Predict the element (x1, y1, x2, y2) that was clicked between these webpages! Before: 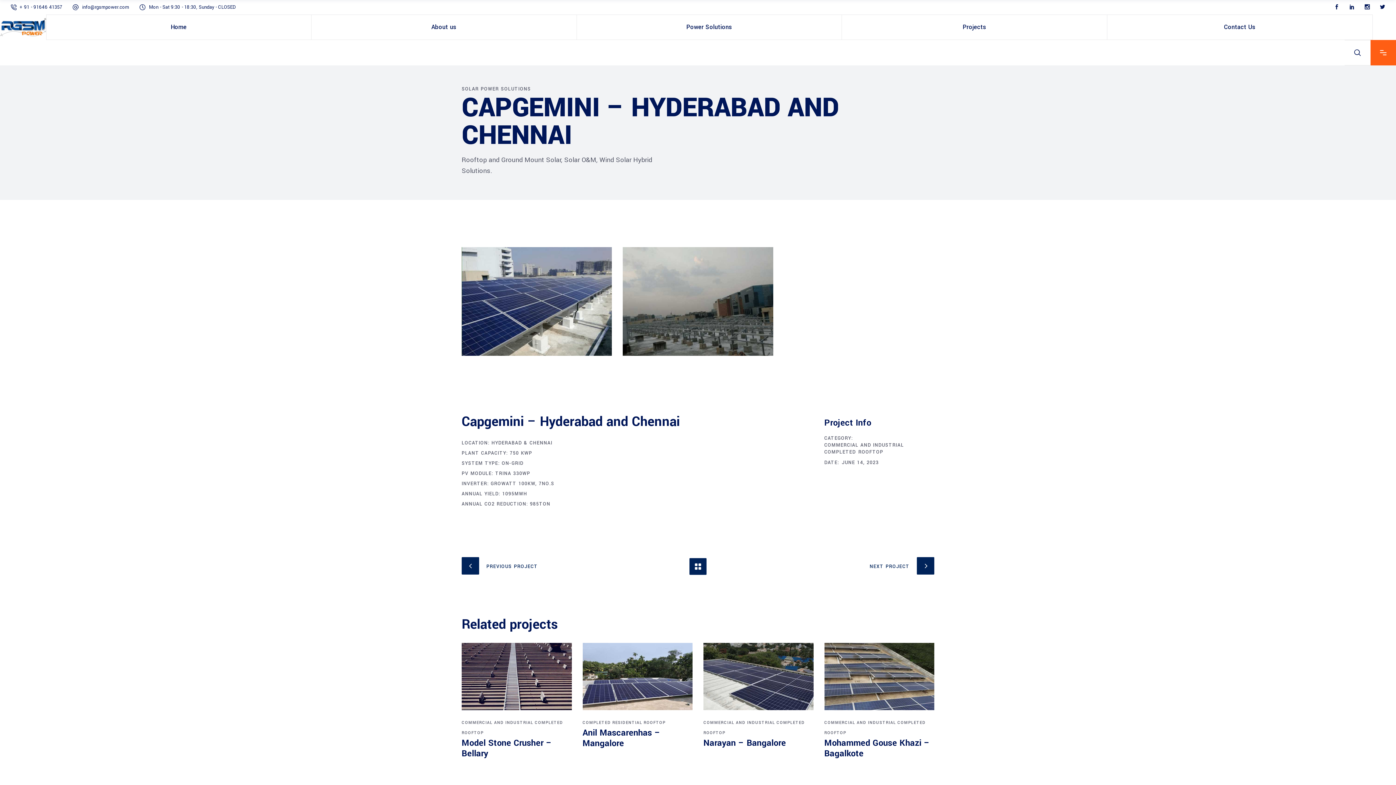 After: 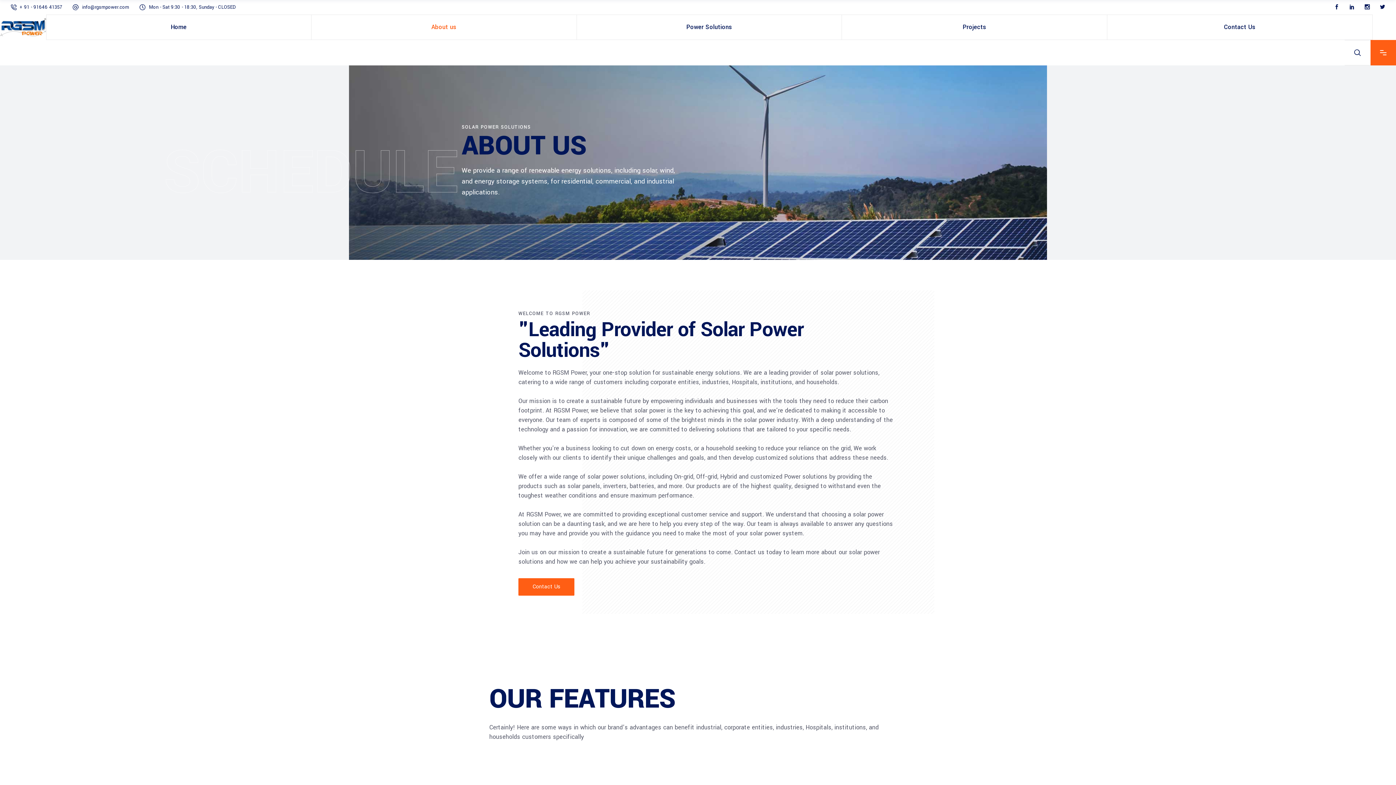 Action: bbox: (689, 558, 706, 575)